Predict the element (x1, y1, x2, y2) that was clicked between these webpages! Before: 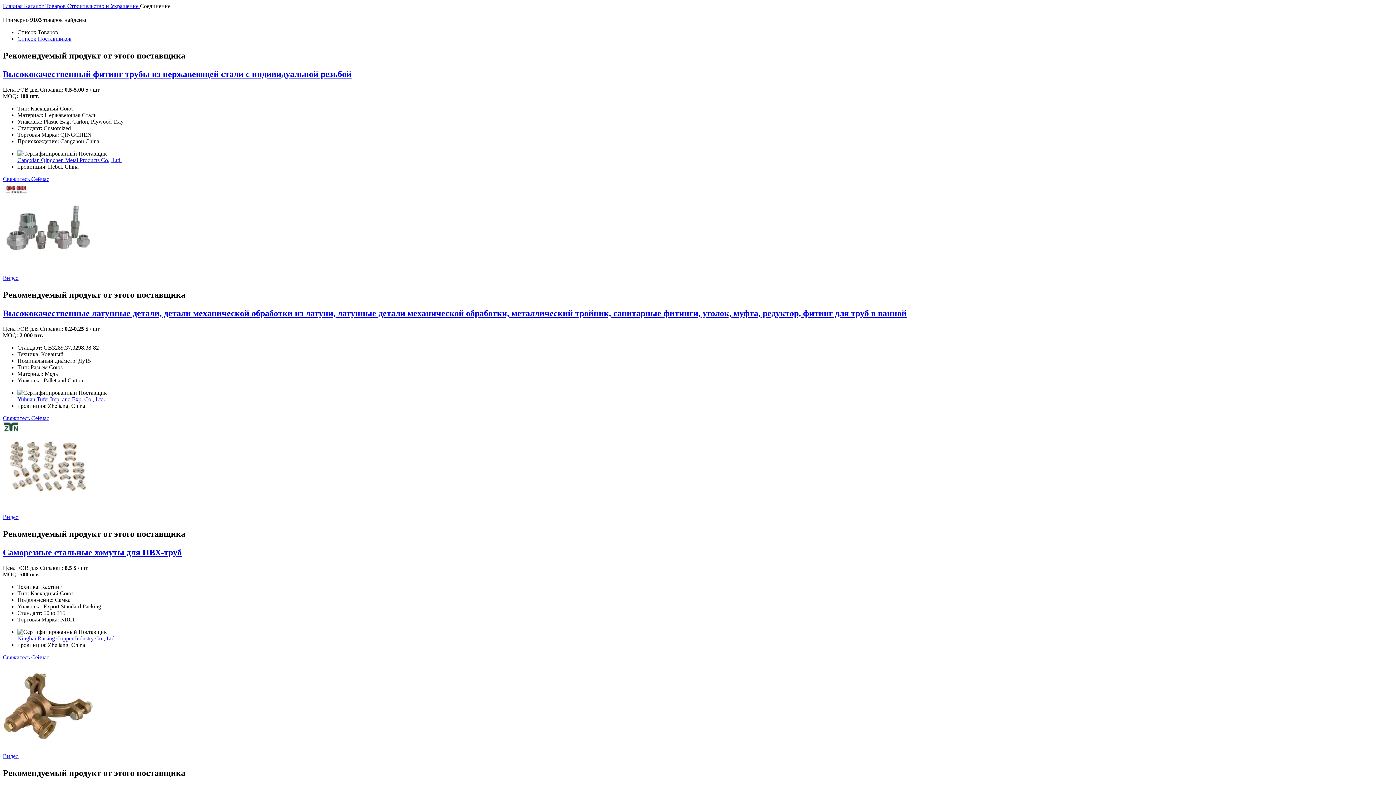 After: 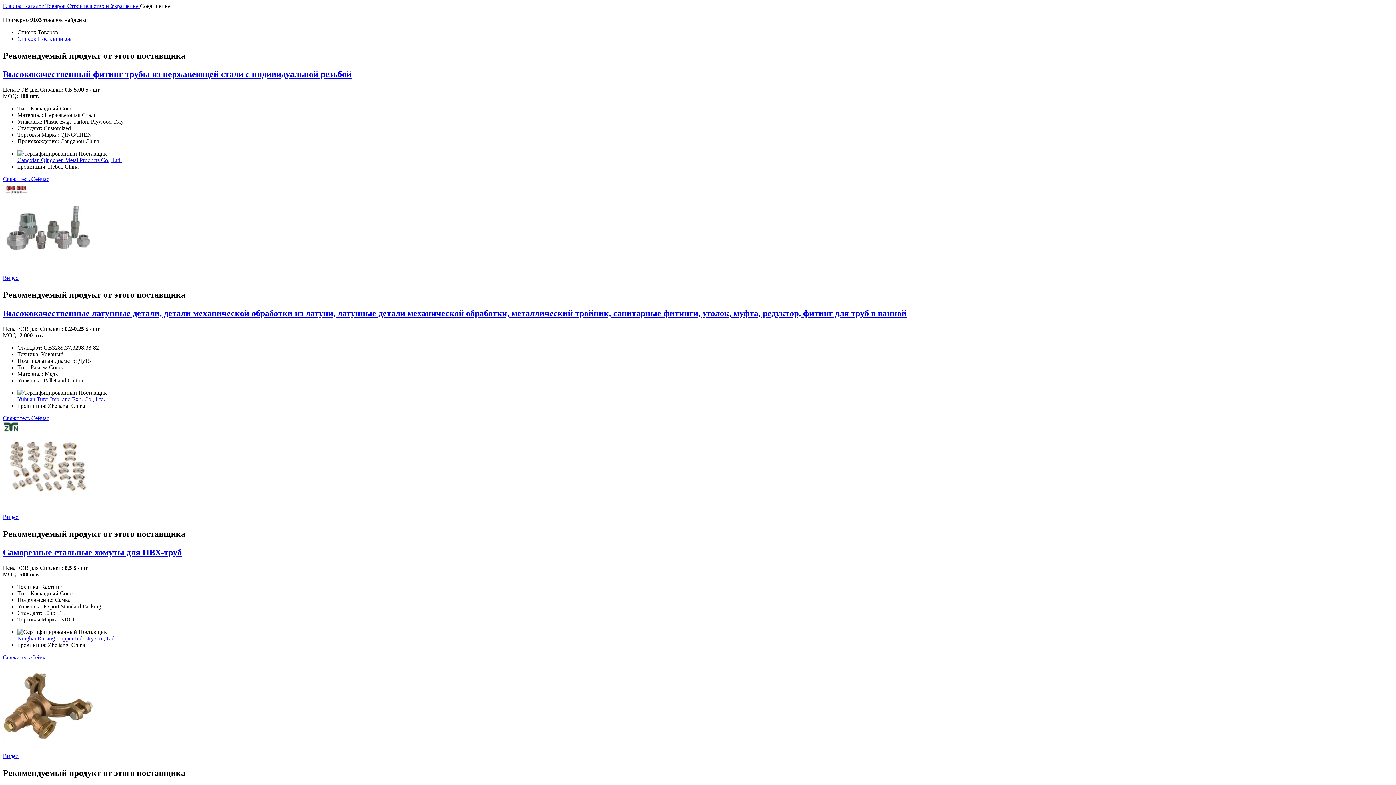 Action: label: Ninghai Raising Copper Industry Co., Ltd. bbox: (17, 635, 116, 641)